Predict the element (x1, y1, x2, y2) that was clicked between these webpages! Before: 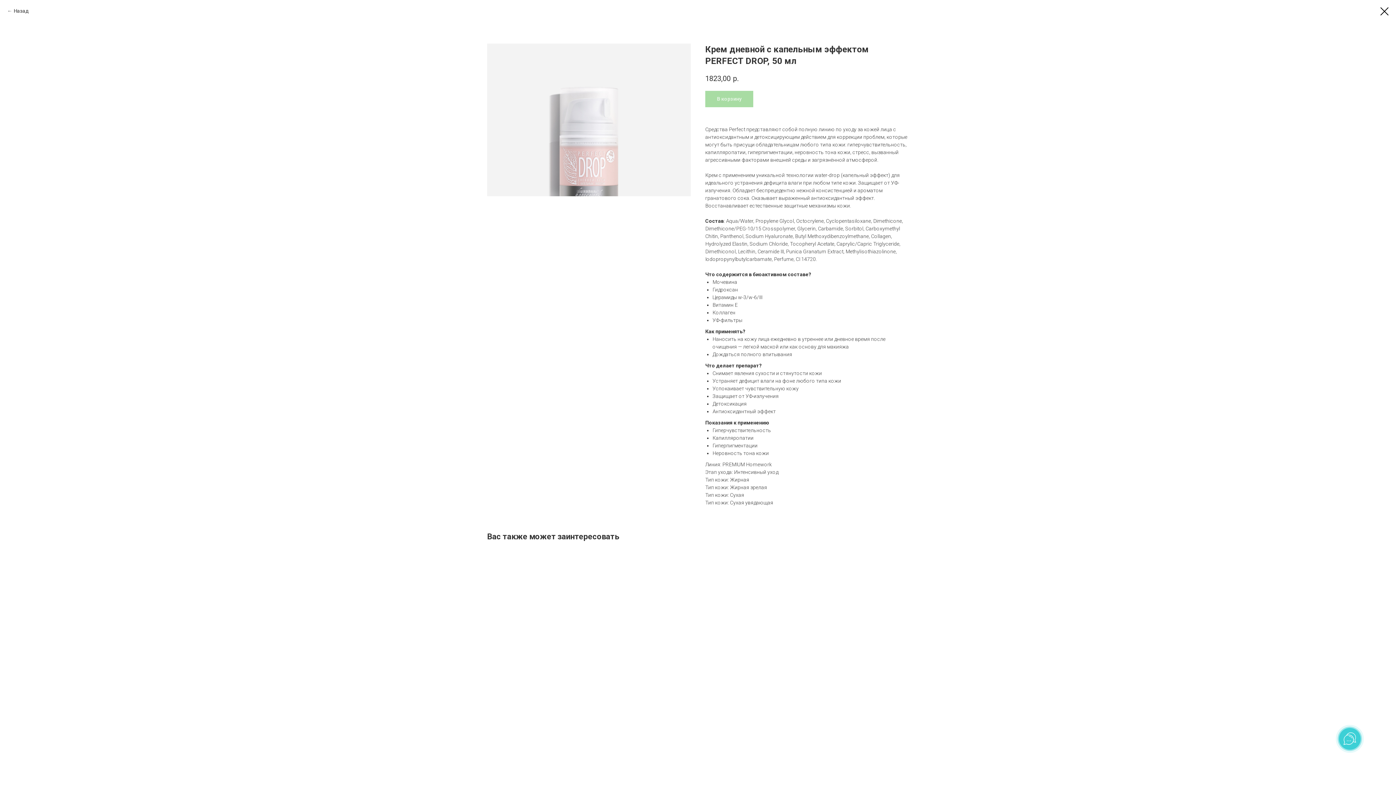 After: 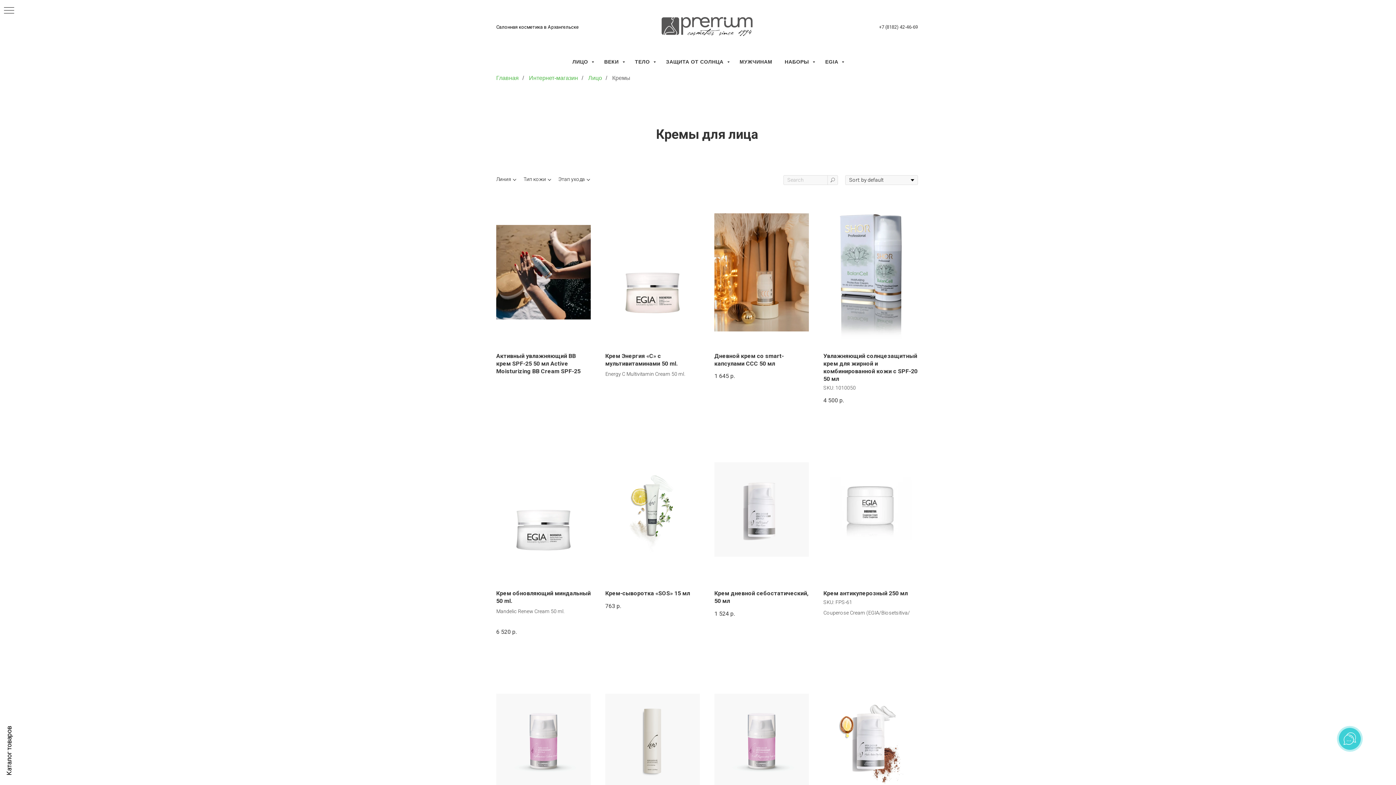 Action: bbox: (1380, 7, 1389, 15)